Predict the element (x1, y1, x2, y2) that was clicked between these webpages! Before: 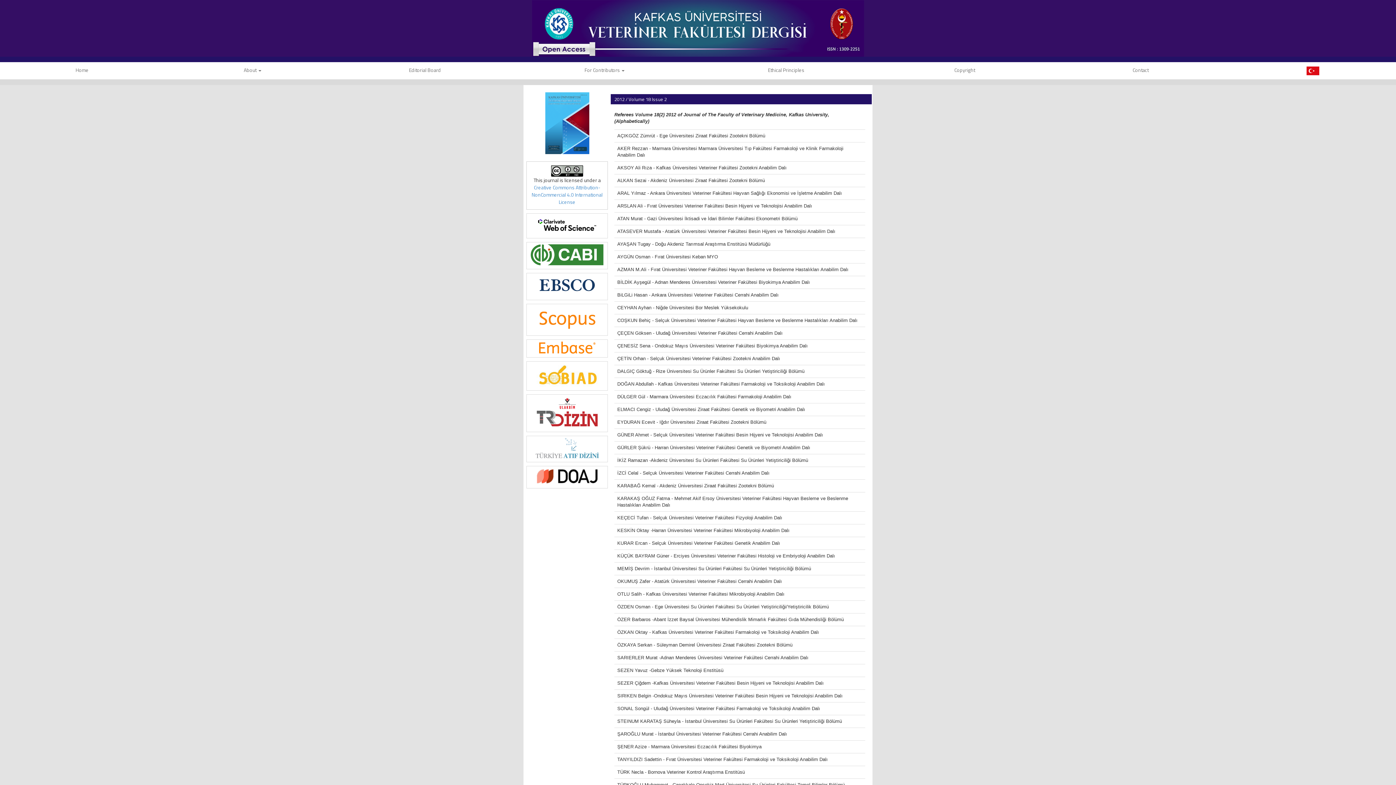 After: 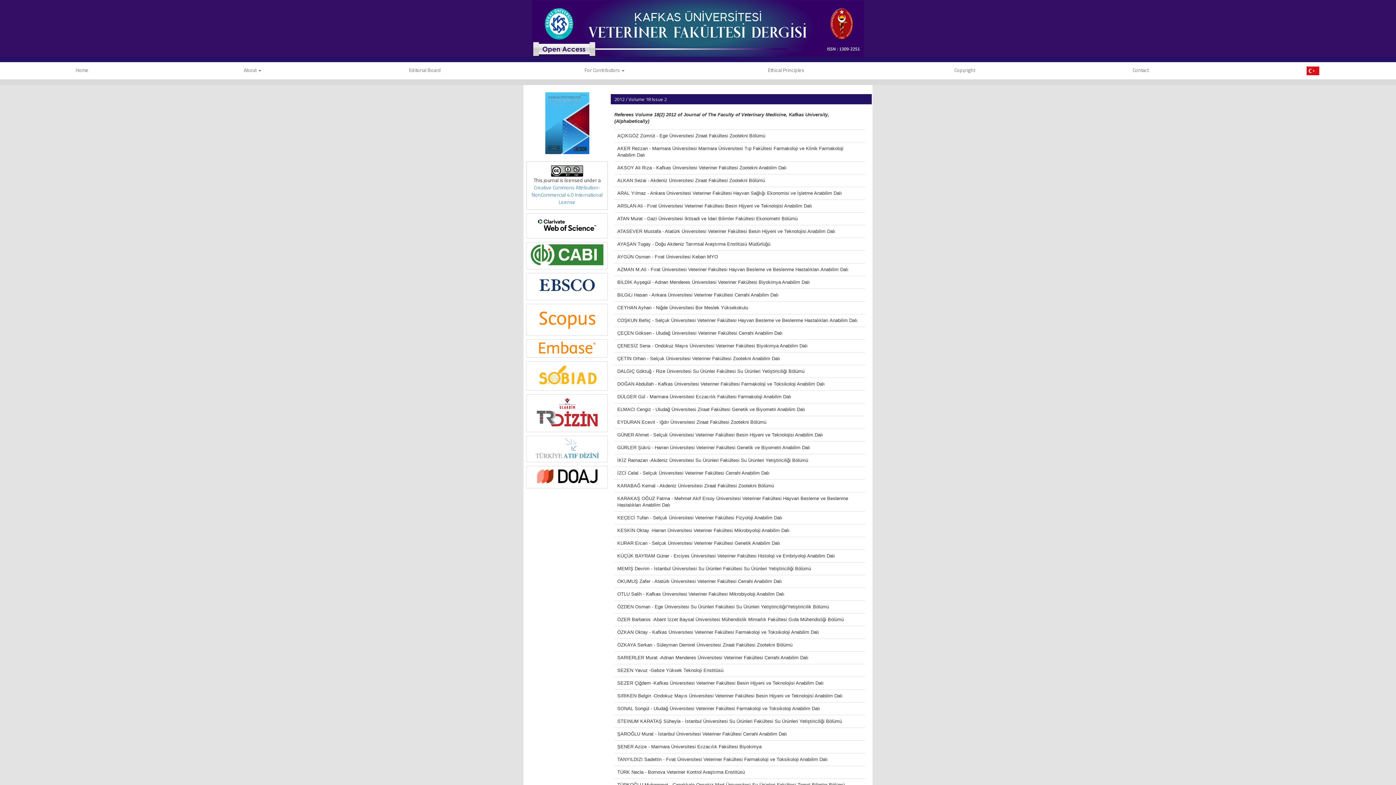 Action: bbox: (534, 215, 600, 234)